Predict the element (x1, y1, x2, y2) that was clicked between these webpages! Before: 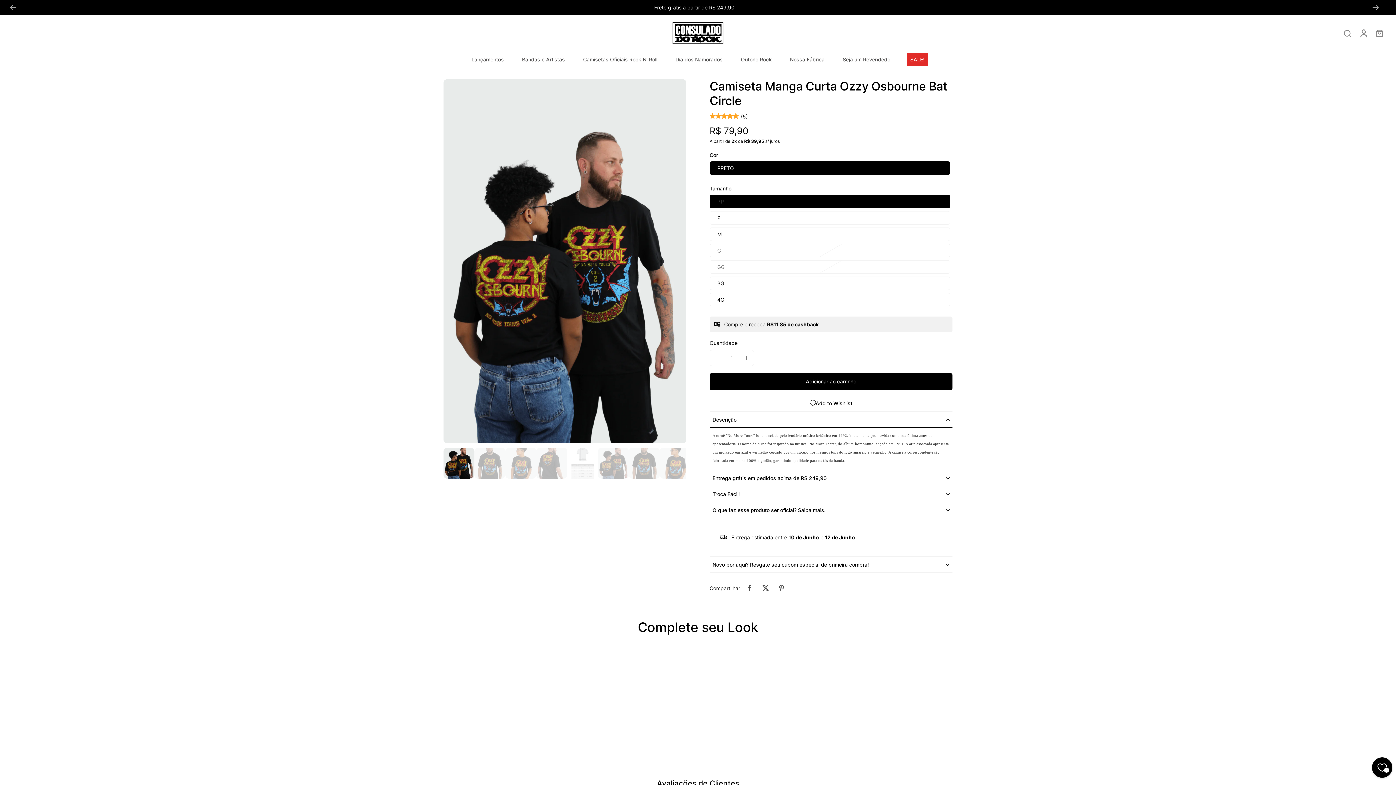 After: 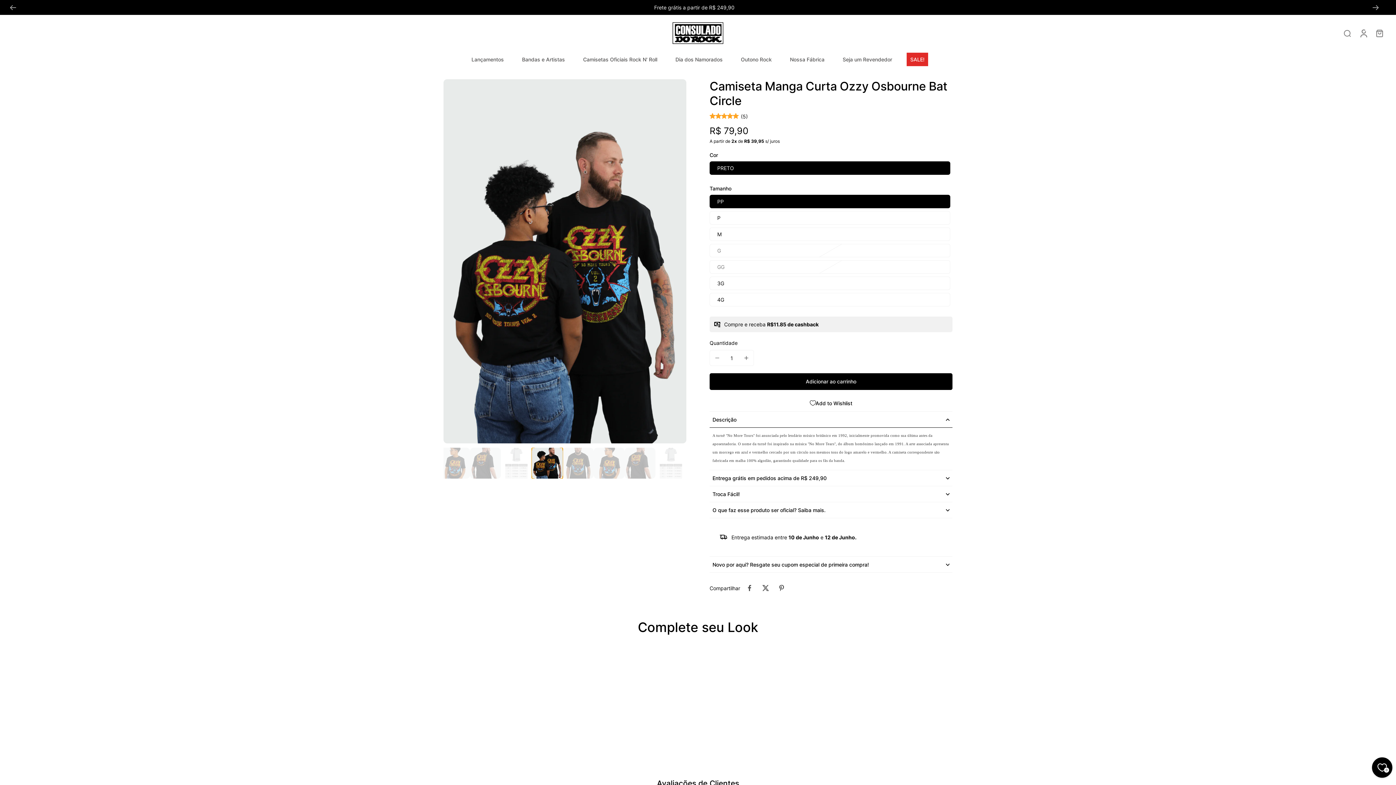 Action: label: image-thumbnai bbox: (598, 448, 629, 478)